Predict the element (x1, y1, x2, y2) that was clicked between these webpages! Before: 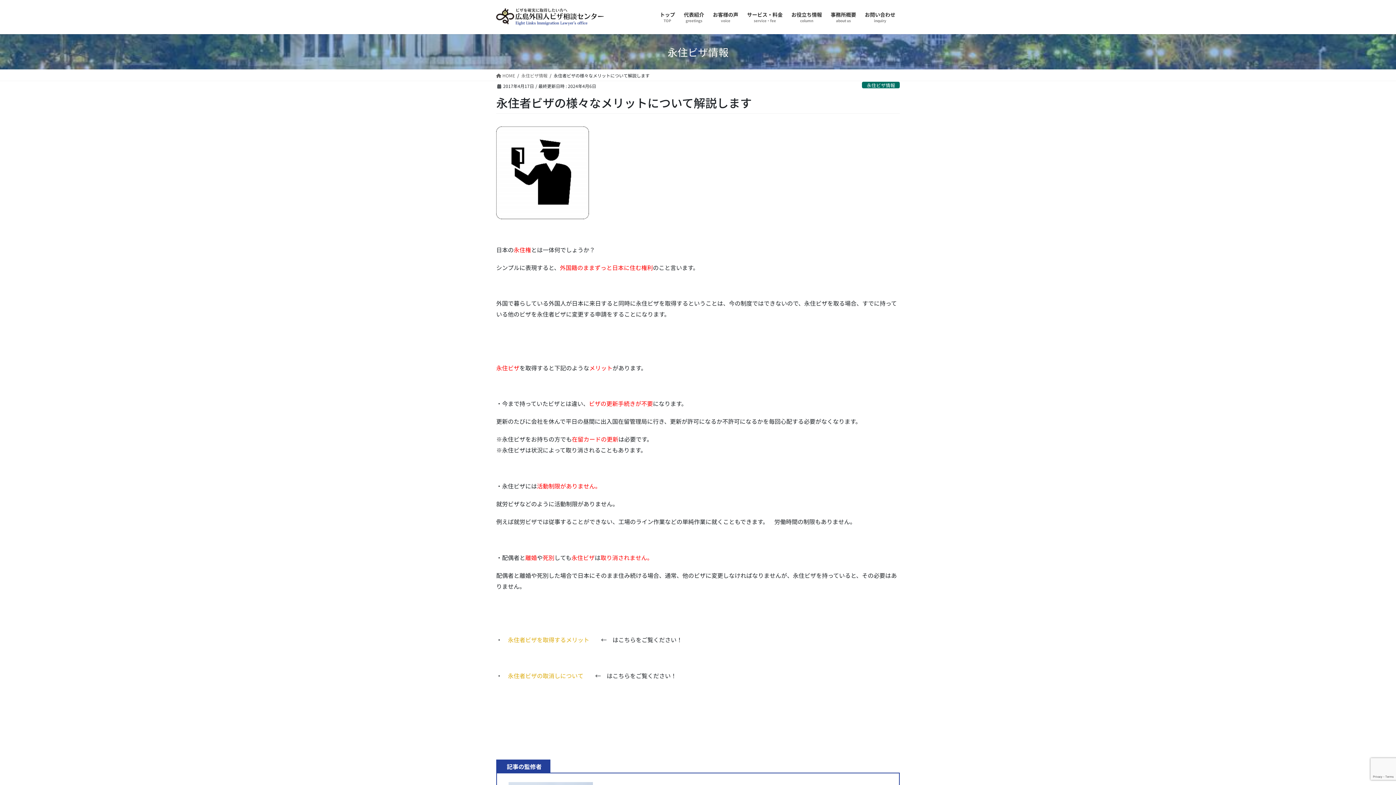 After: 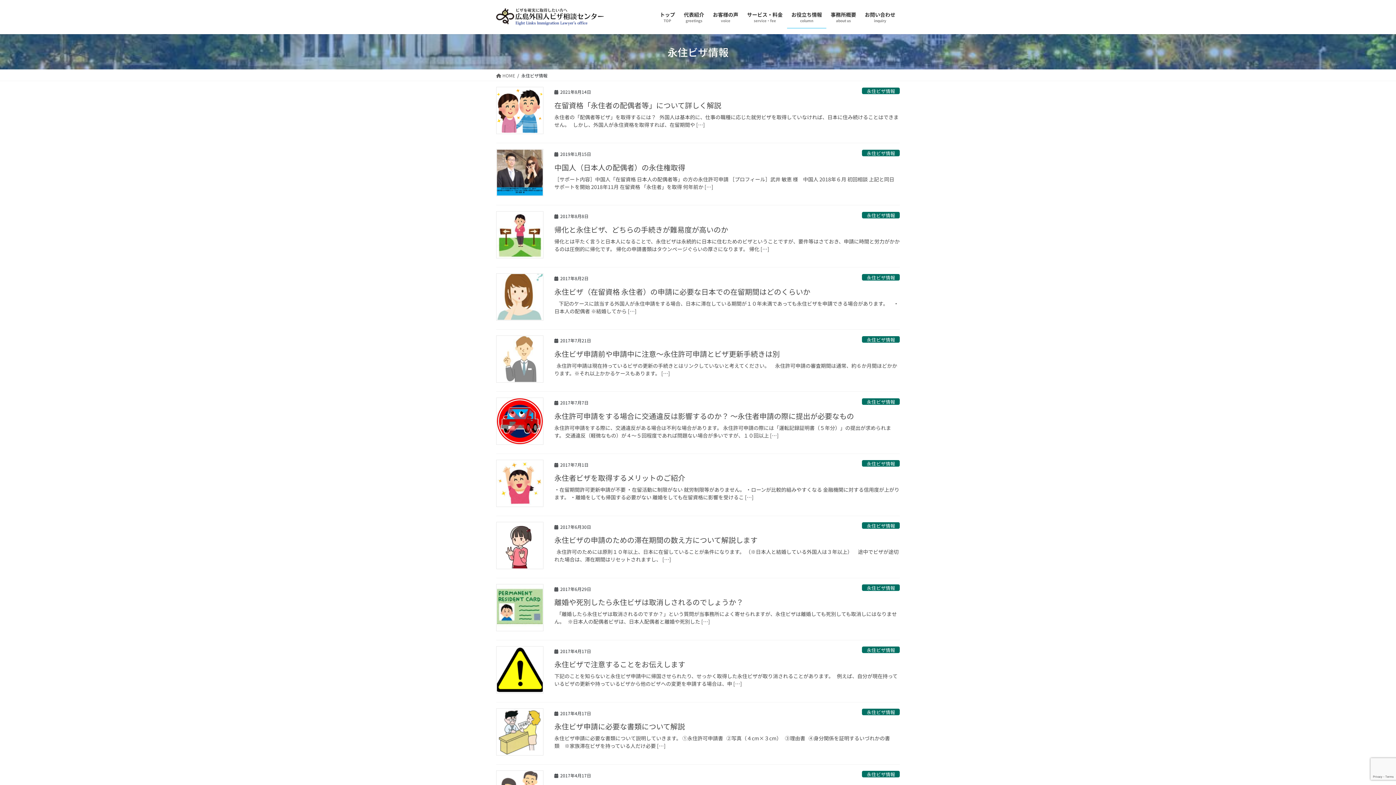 Action: bbox: (862, 81, 900, 88) label: 永住ビザ情報